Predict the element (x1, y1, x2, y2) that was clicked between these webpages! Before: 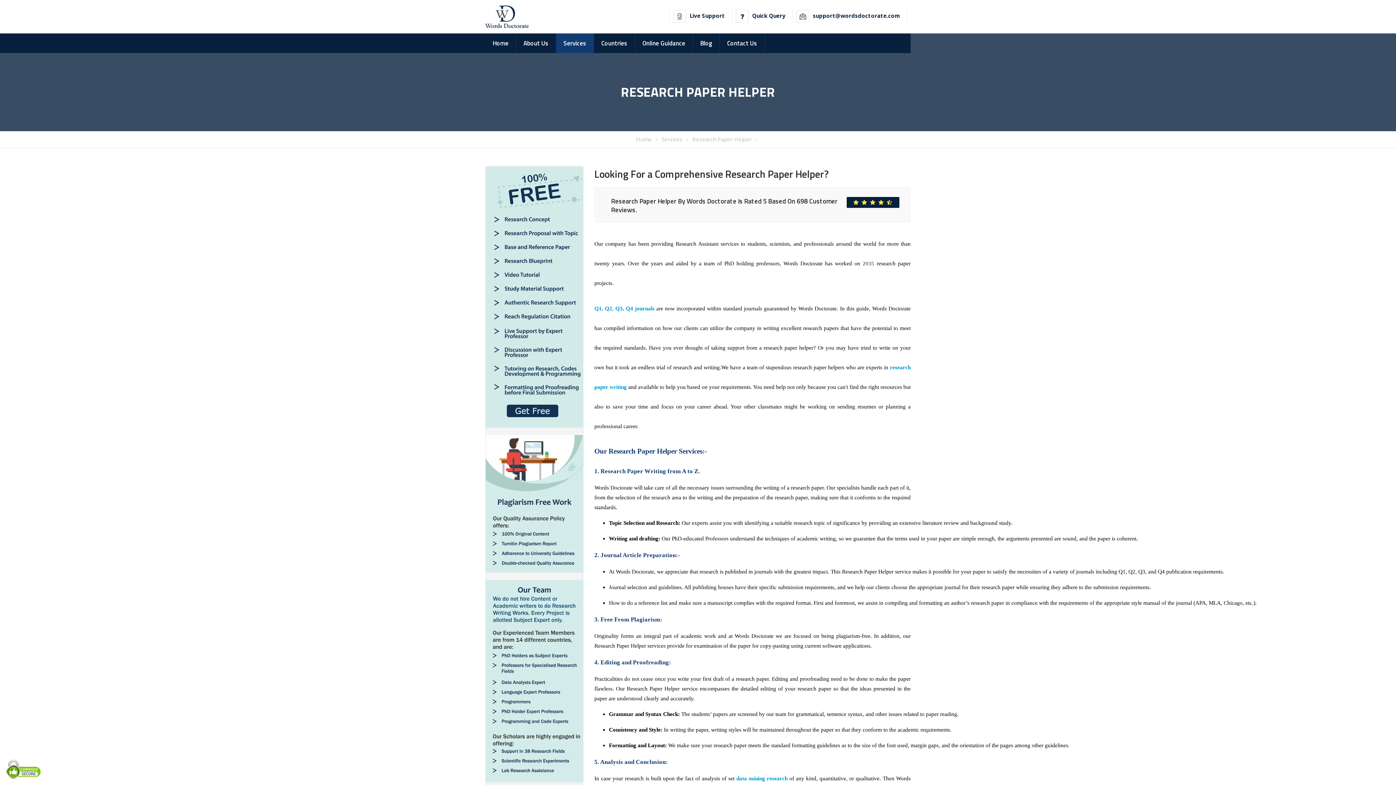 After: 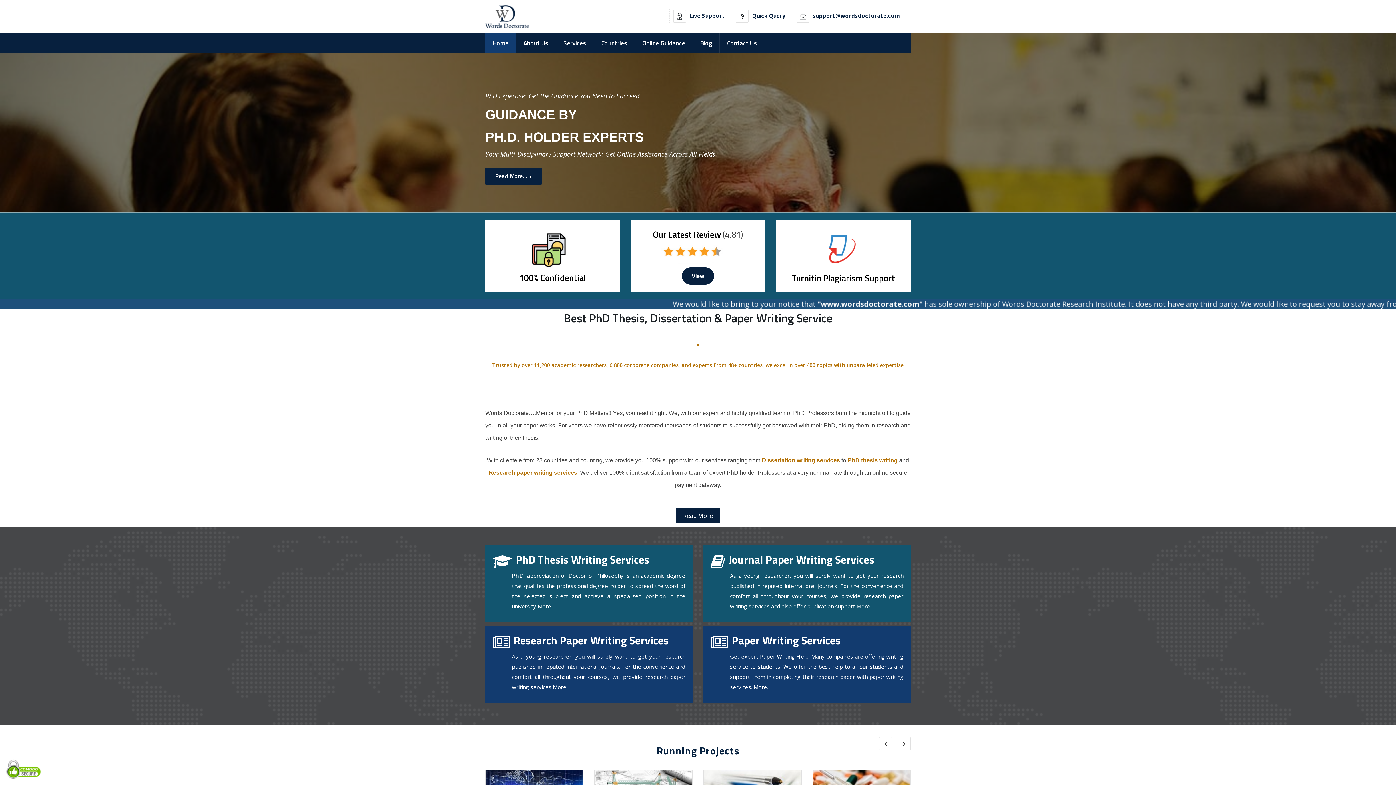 Action: label: Home bbox: (636, 135, 651, 142)